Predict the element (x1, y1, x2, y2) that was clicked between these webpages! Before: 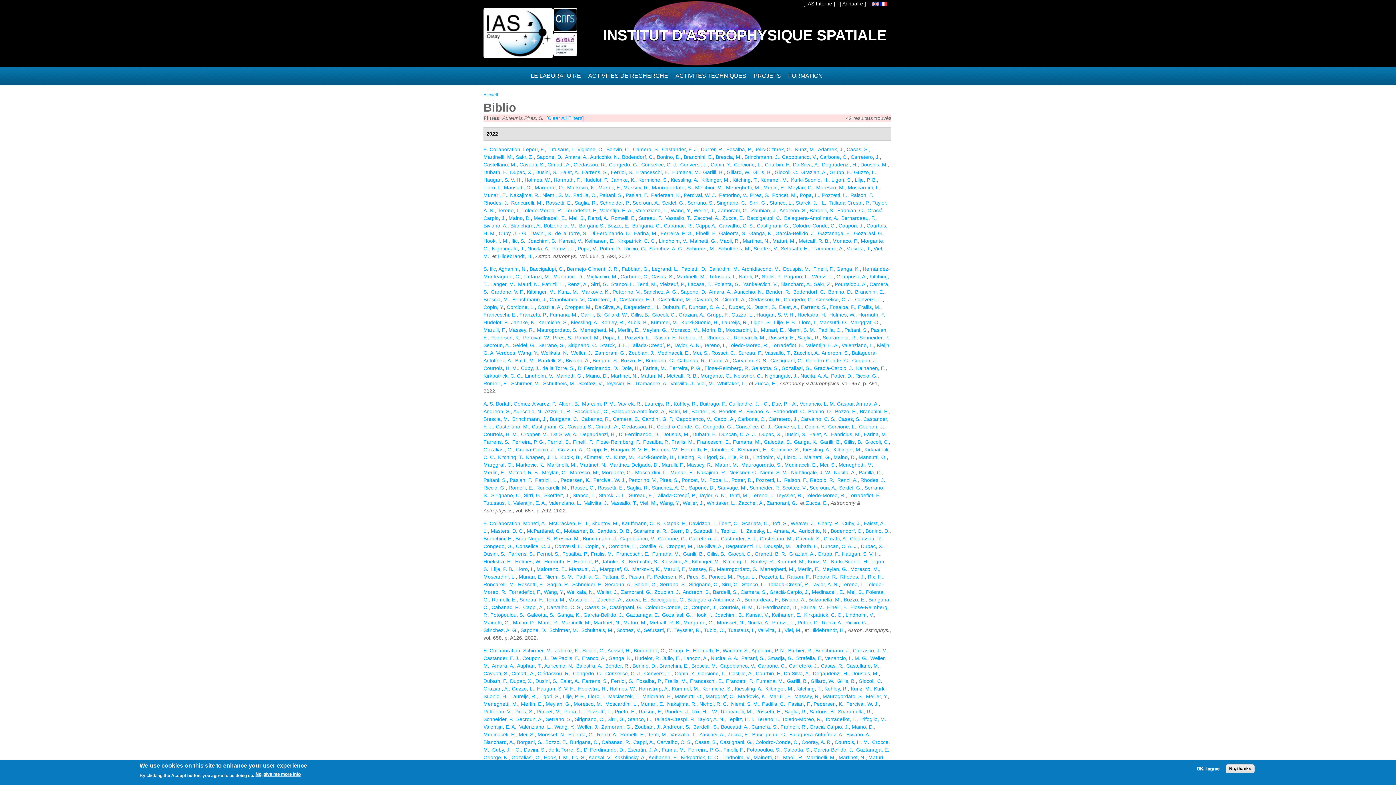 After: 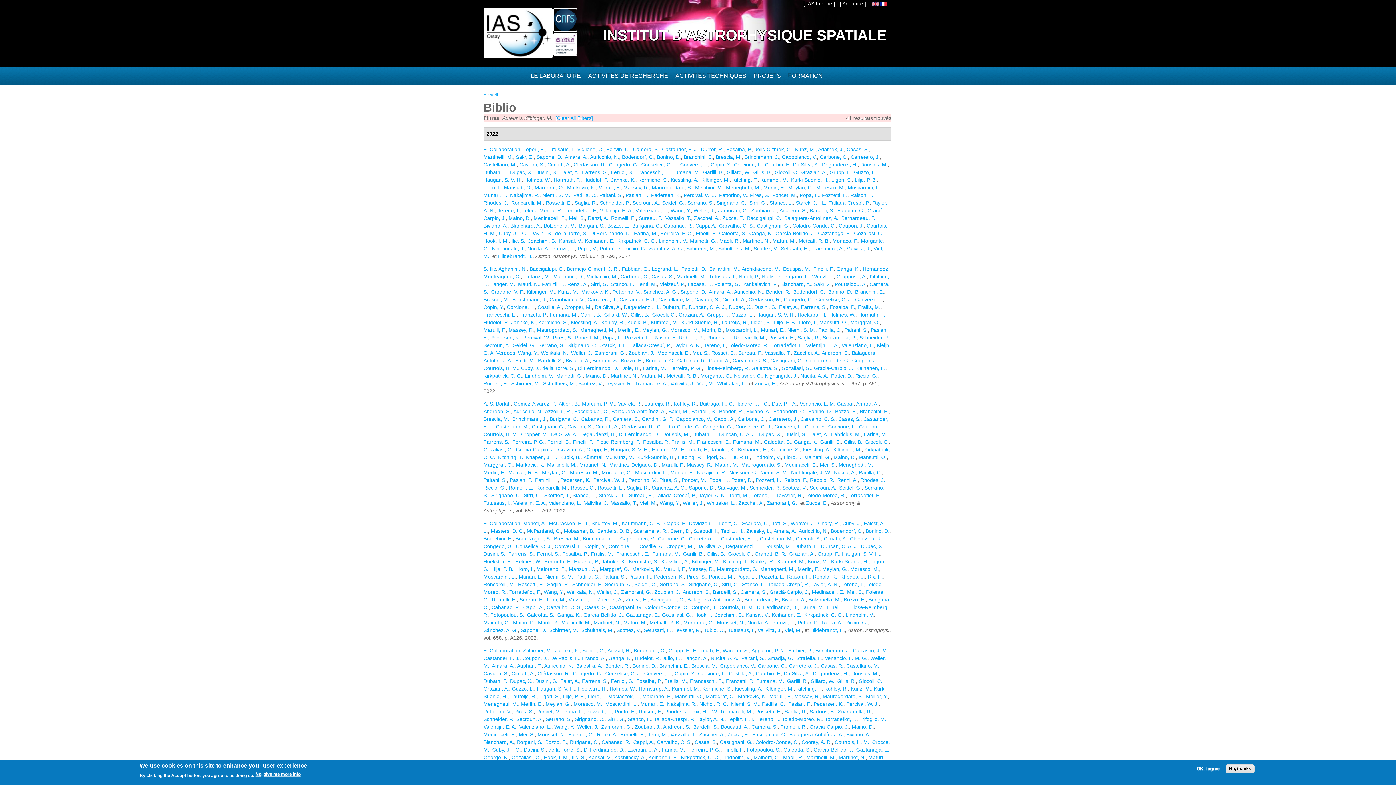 Action: bbox: (701, 177, 729, 182) label: Kilbinger, M.